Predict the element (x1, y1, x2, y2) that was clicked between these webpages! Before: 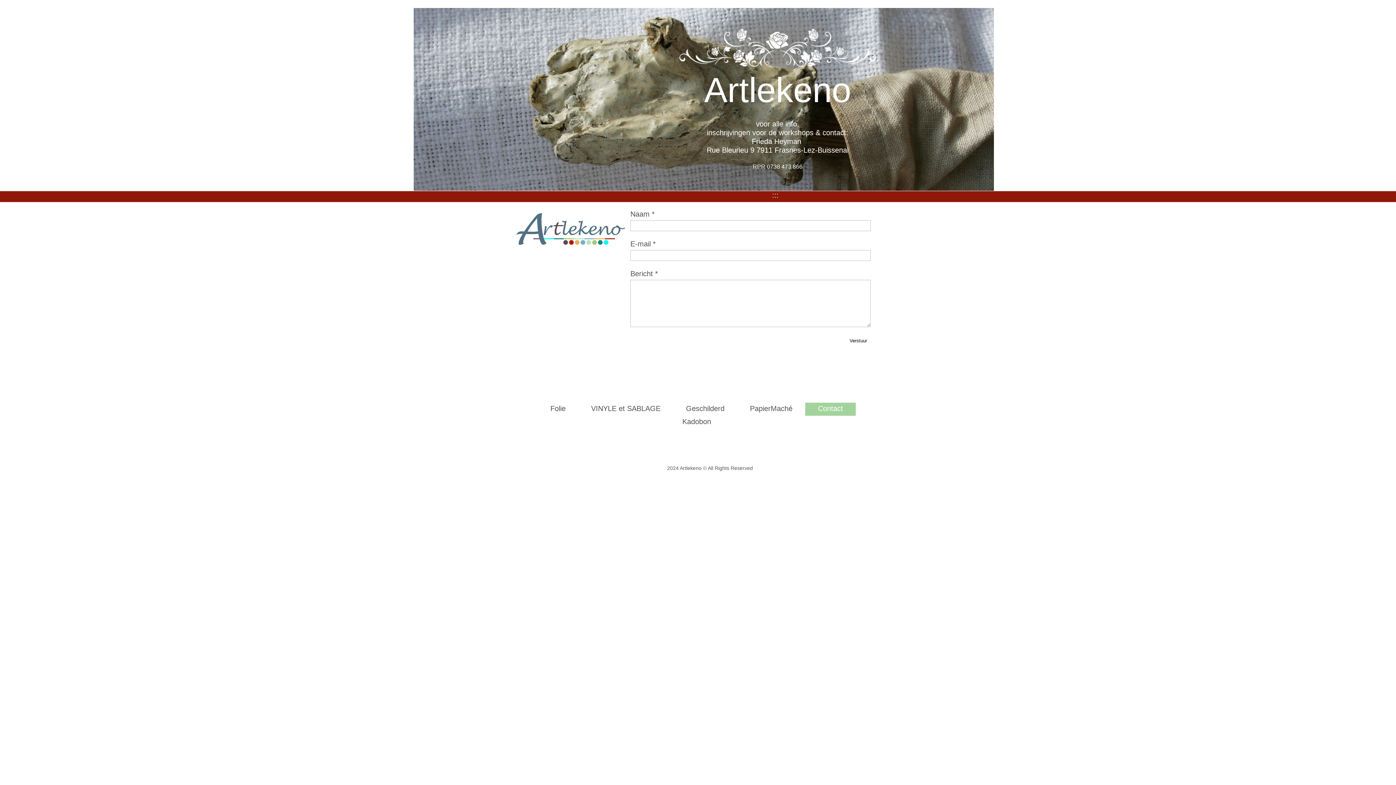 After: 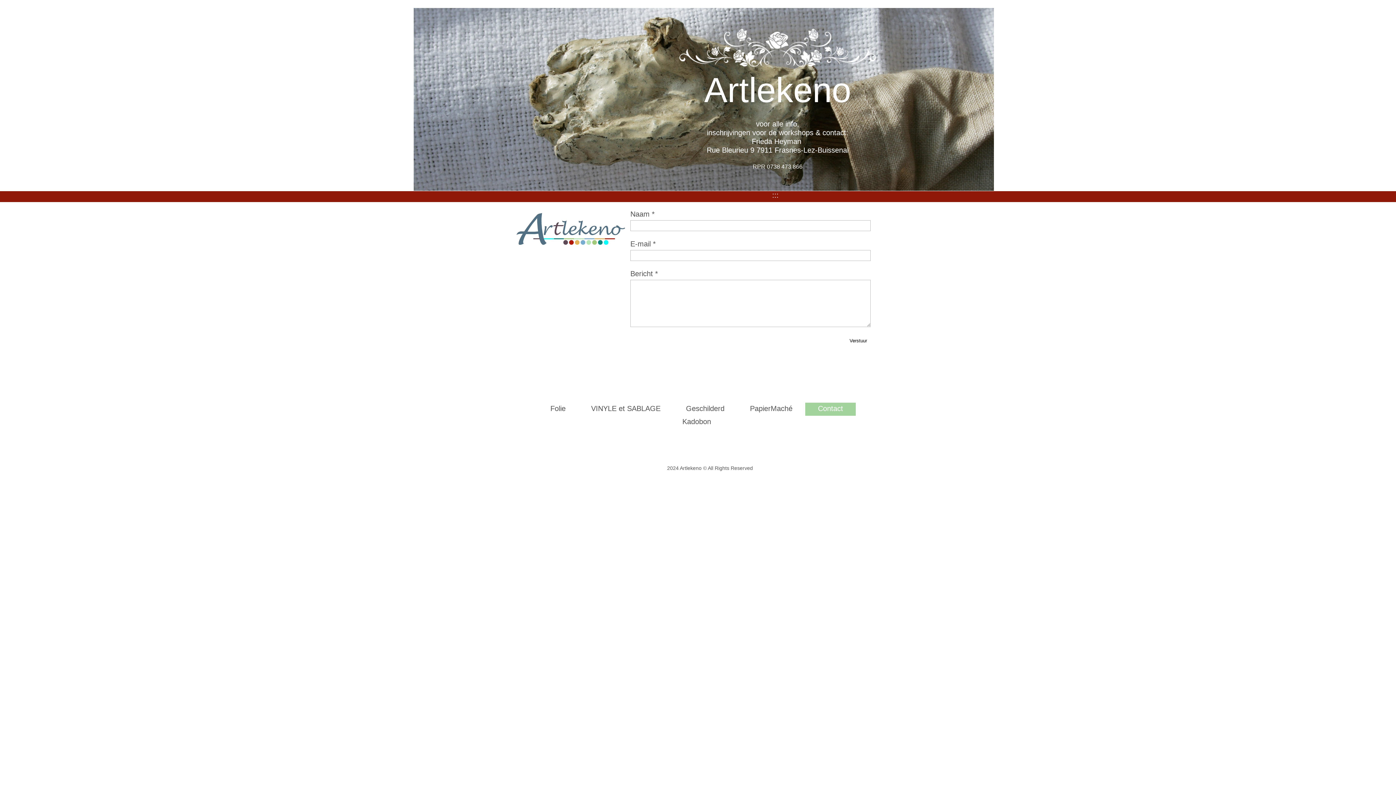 Action: bbox: (805, 402, 856, 416) label: Contact